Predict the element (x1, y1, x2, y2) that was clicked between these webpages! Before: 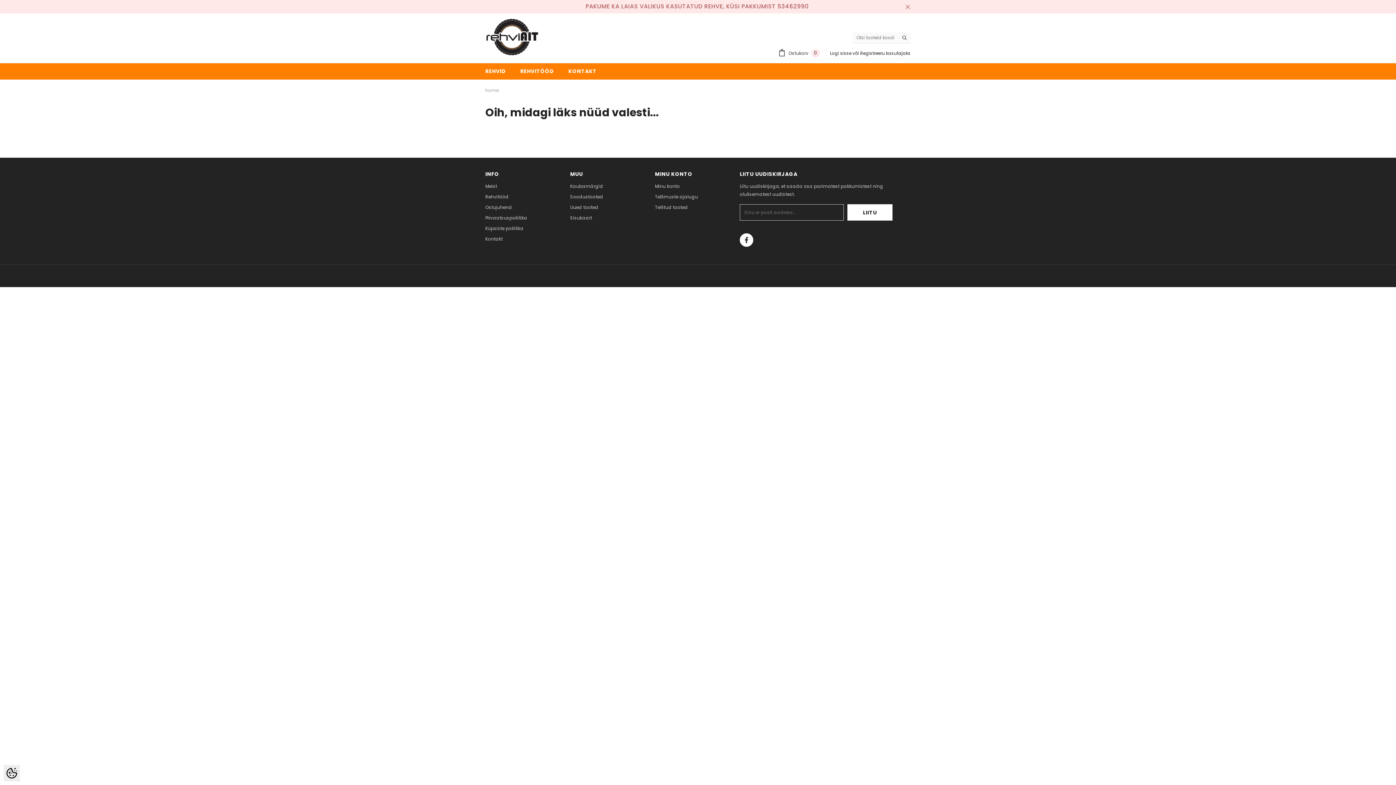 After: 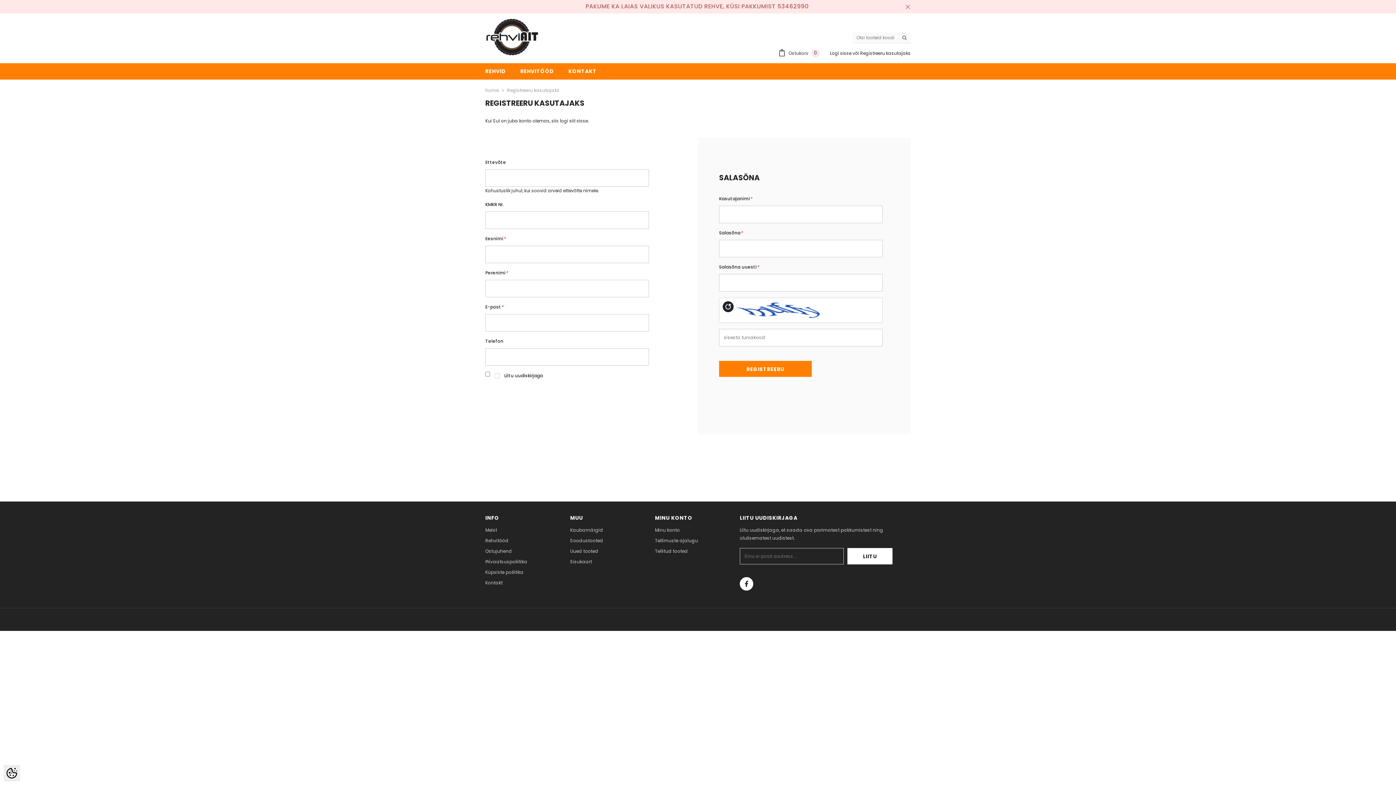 Action: label: Registreeru kasutajaks bbox: (860, 50, 910, 56)